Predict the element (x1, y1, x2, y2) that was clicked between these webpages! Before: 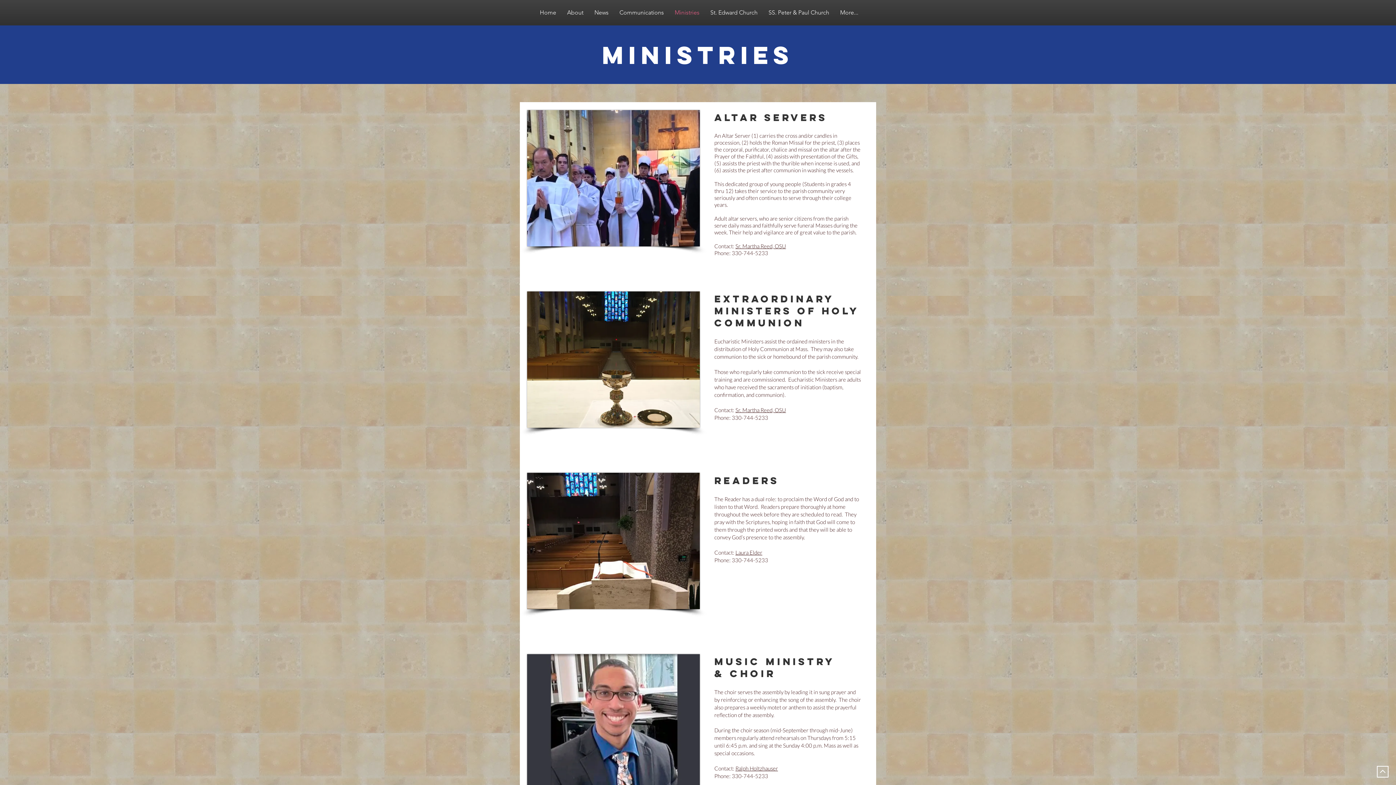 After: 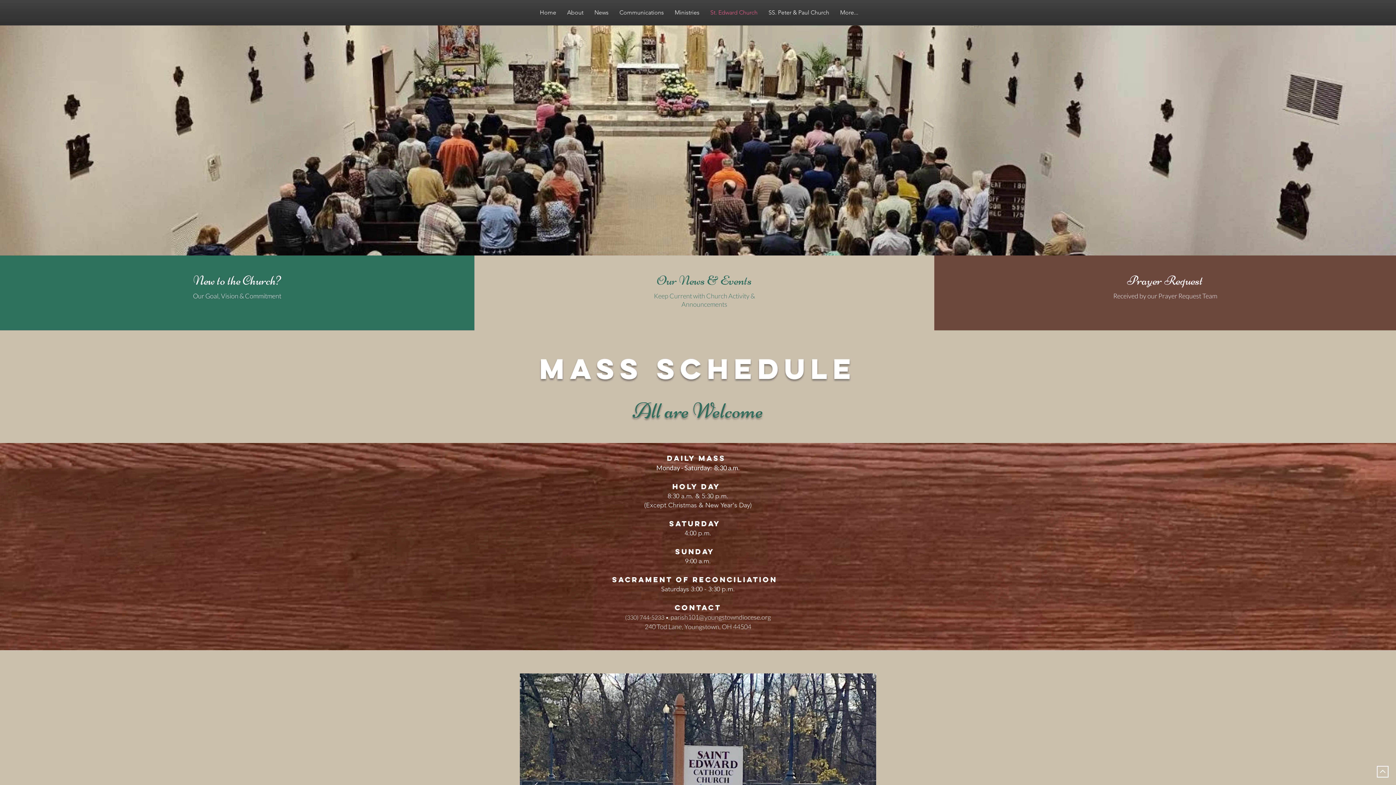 Action: bbox: (705, 4, 763, 20) label: St. Edward Church